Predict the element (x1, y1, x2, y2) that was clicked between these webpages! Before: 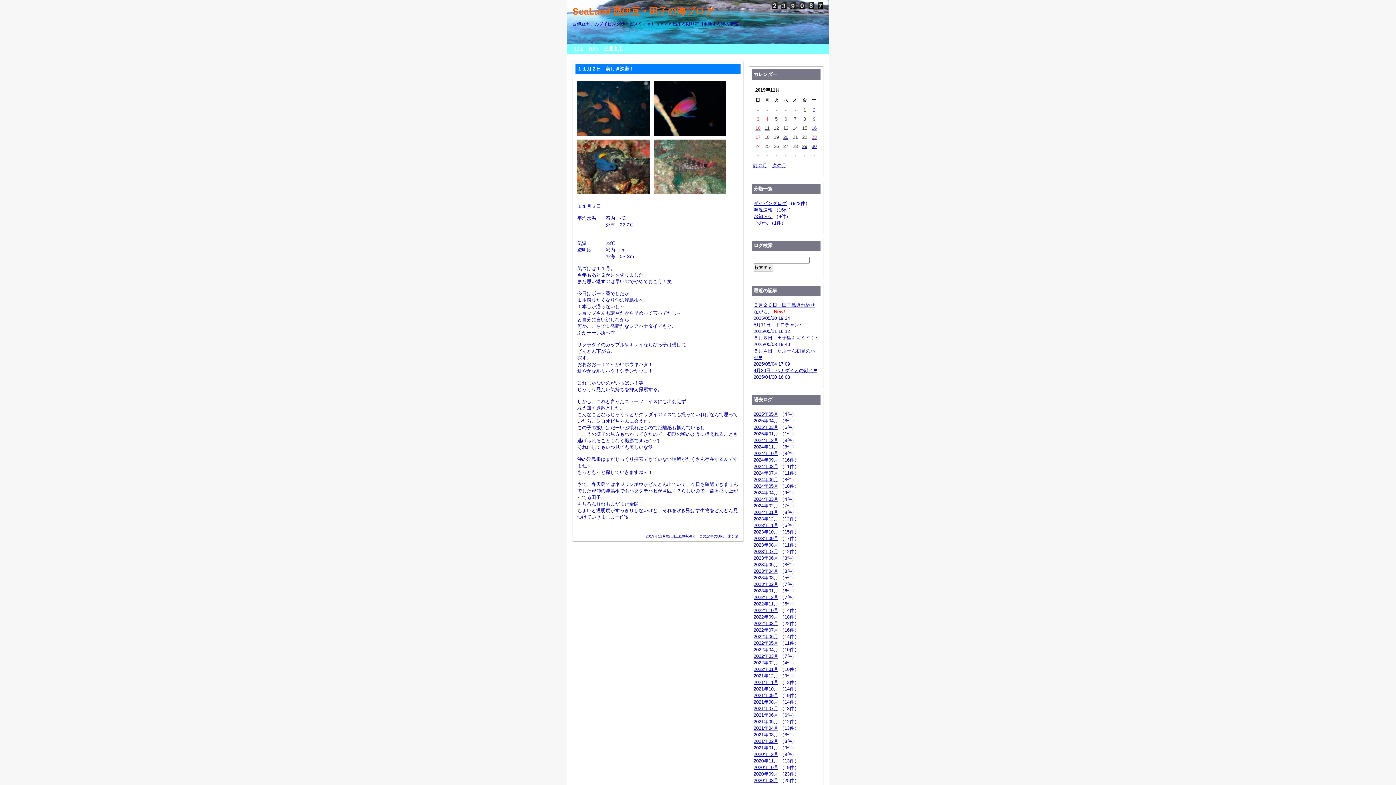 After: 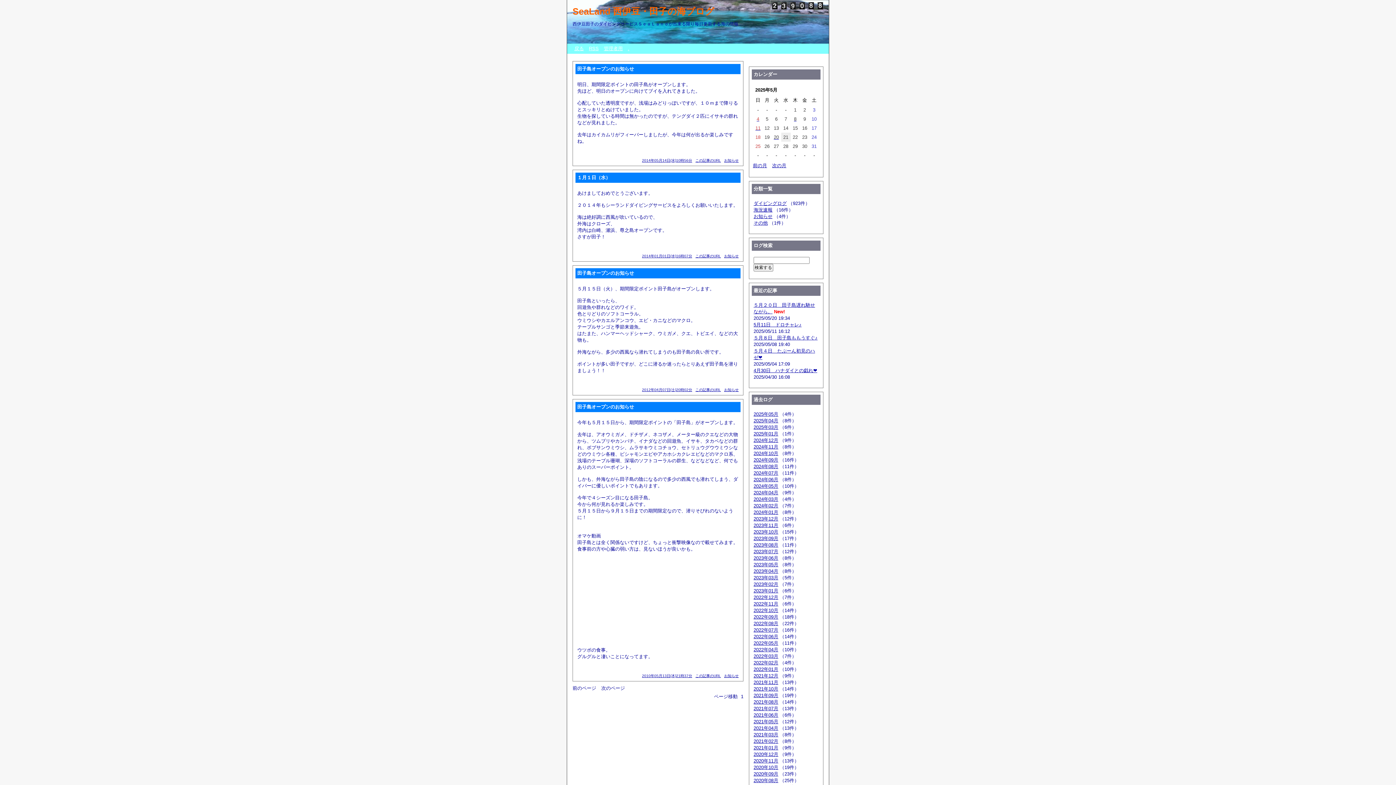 Action: label: お知らせ bbox: (753, 213, 772, 219)